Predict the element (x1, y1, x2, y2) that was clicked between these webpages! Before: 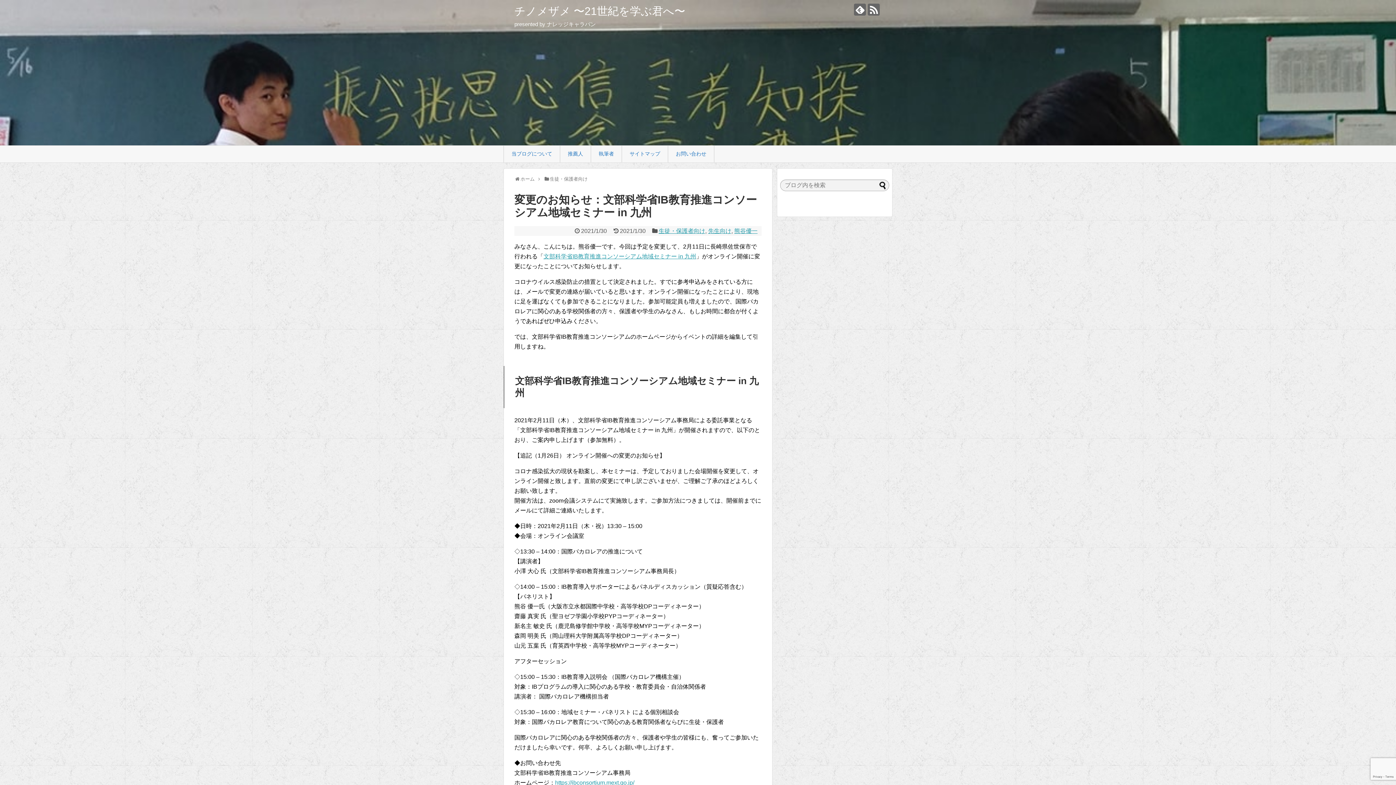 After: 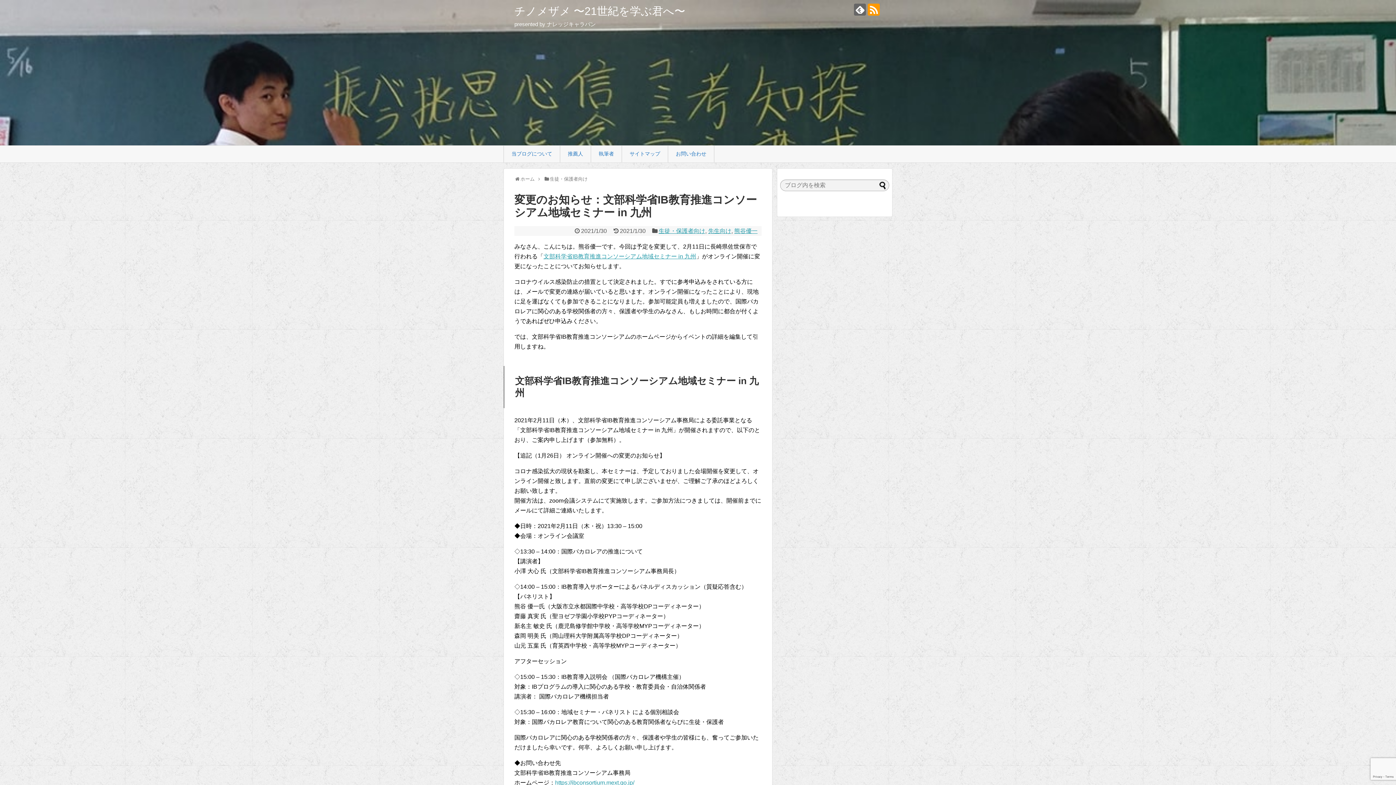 Action: bbox: (868, 3, 880, 15)